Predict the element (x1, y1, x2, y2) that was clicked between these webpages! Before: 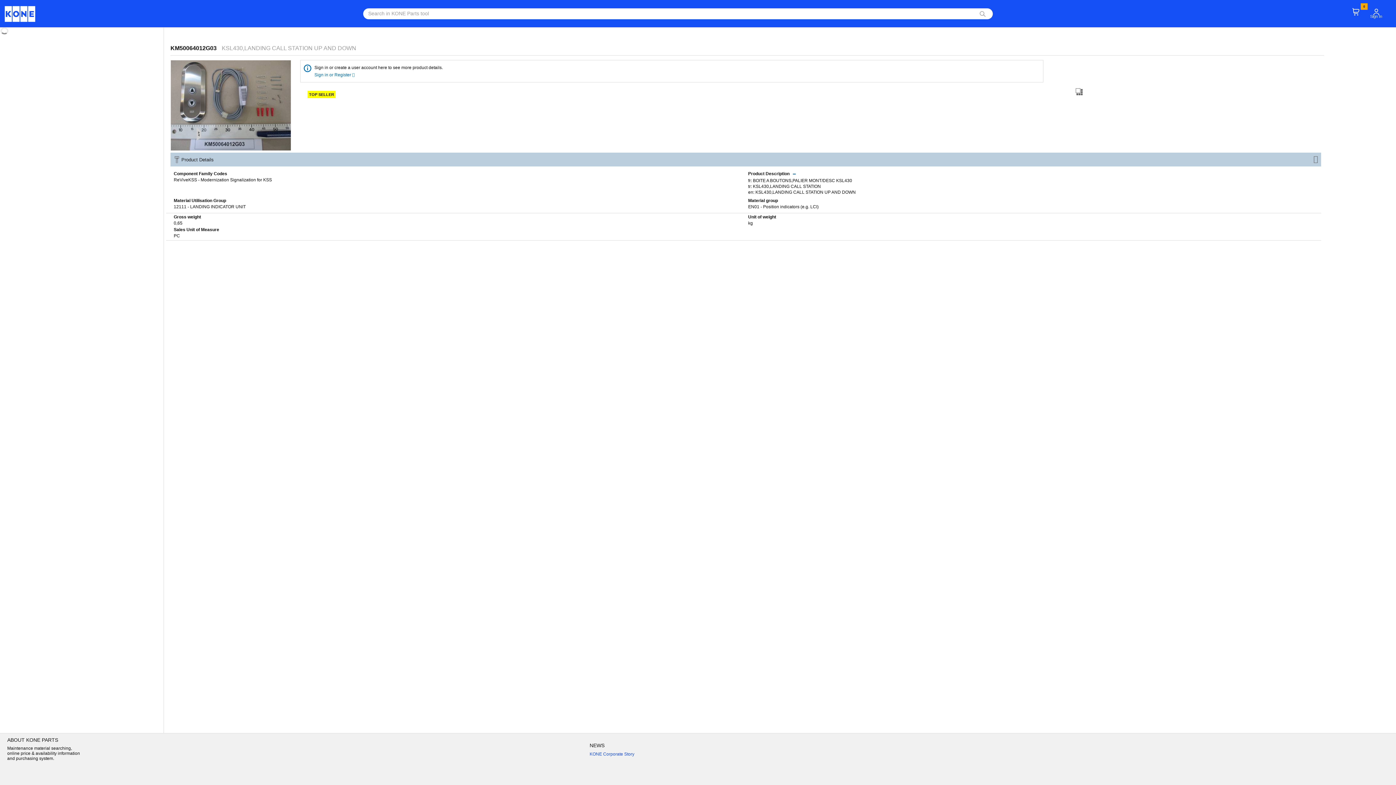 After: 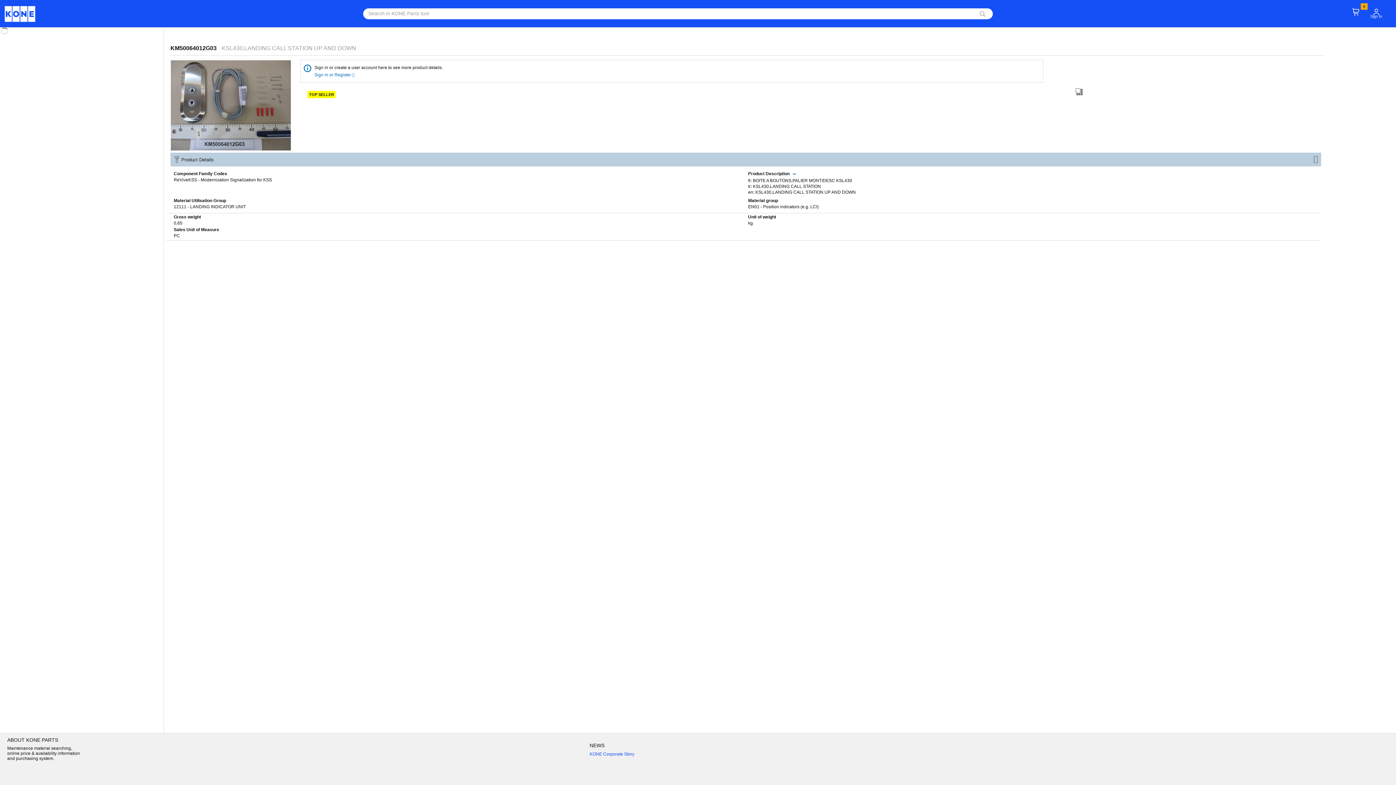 Action: bbox: (4, 11, 42, 16)